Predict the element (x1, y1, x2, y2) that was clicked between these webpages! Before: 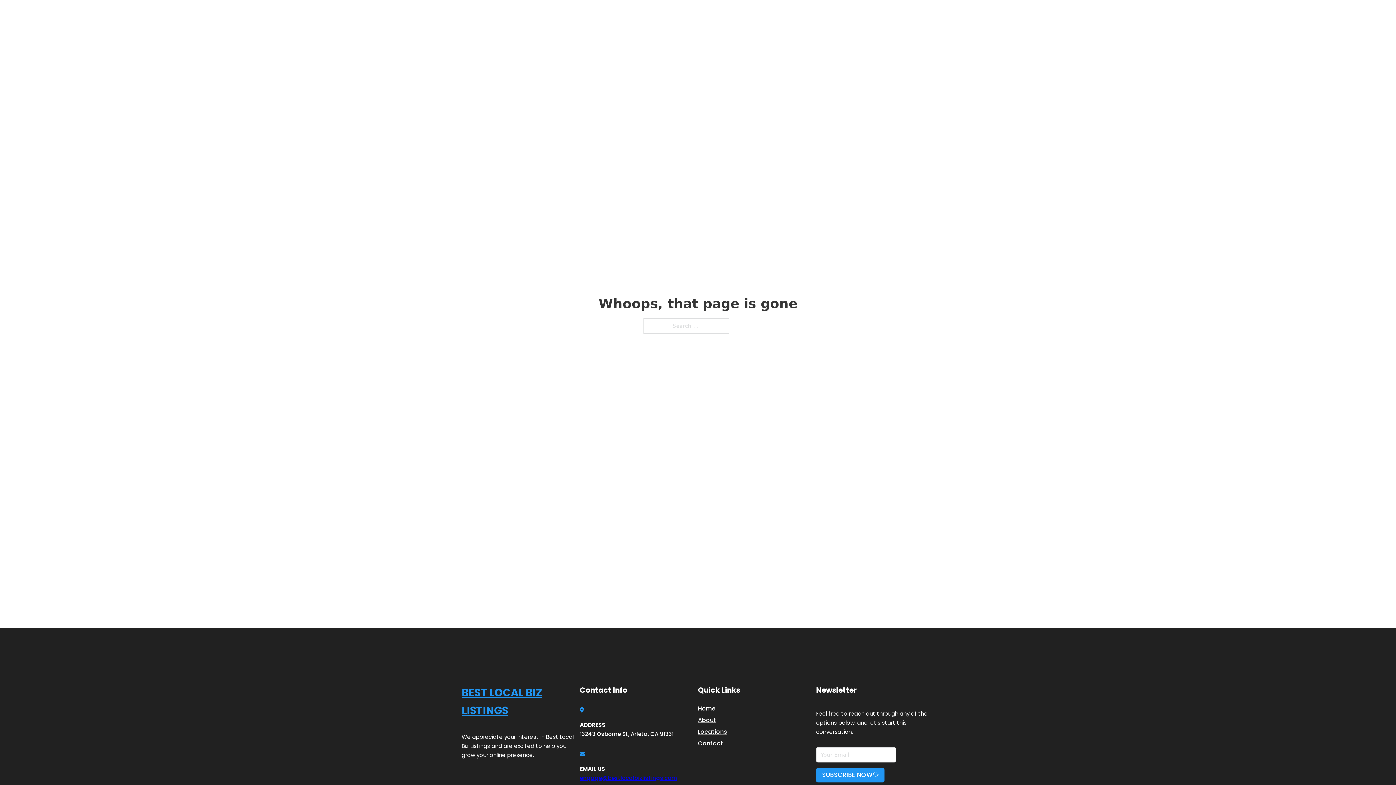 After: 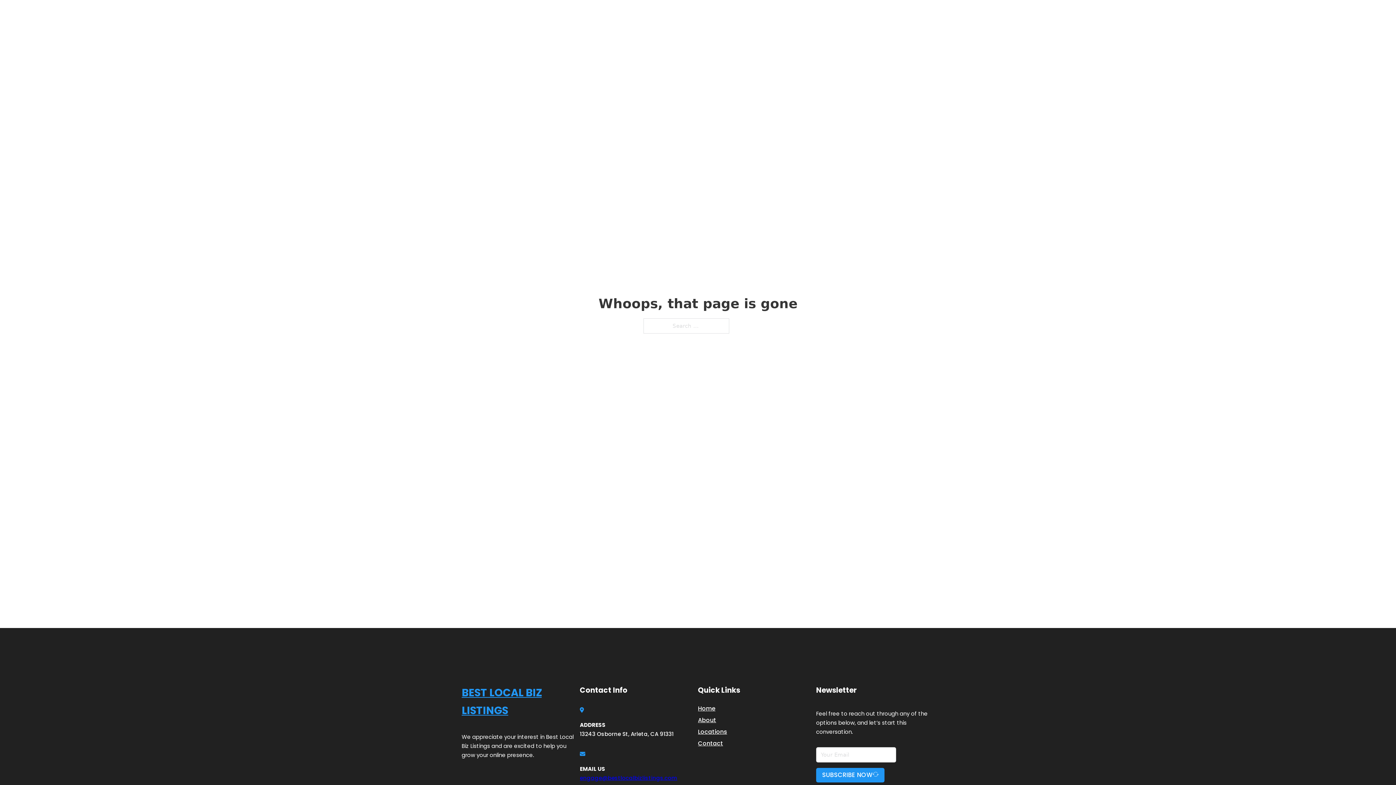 Action: bbox: (580, 774, 677, 782) label: engage@bestlocalbizlistings.com